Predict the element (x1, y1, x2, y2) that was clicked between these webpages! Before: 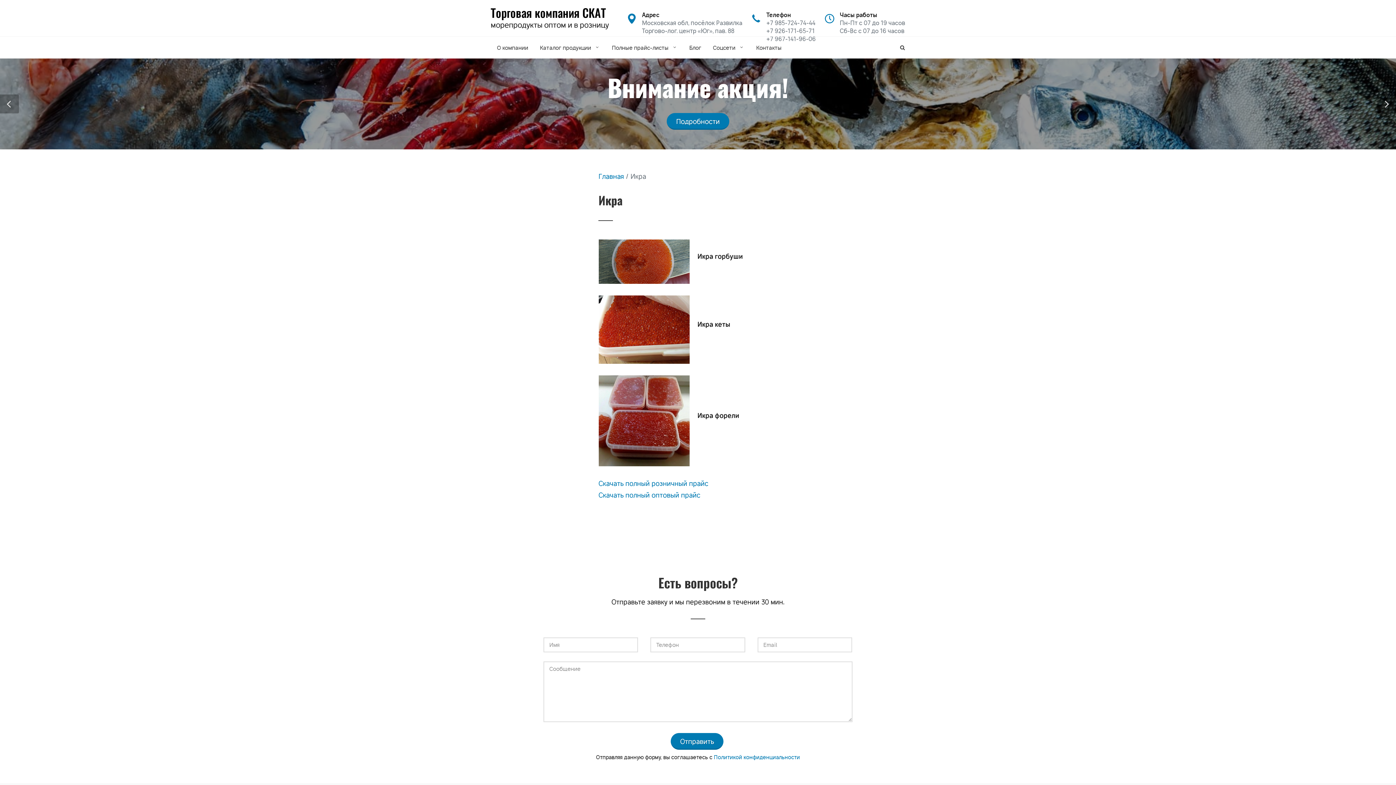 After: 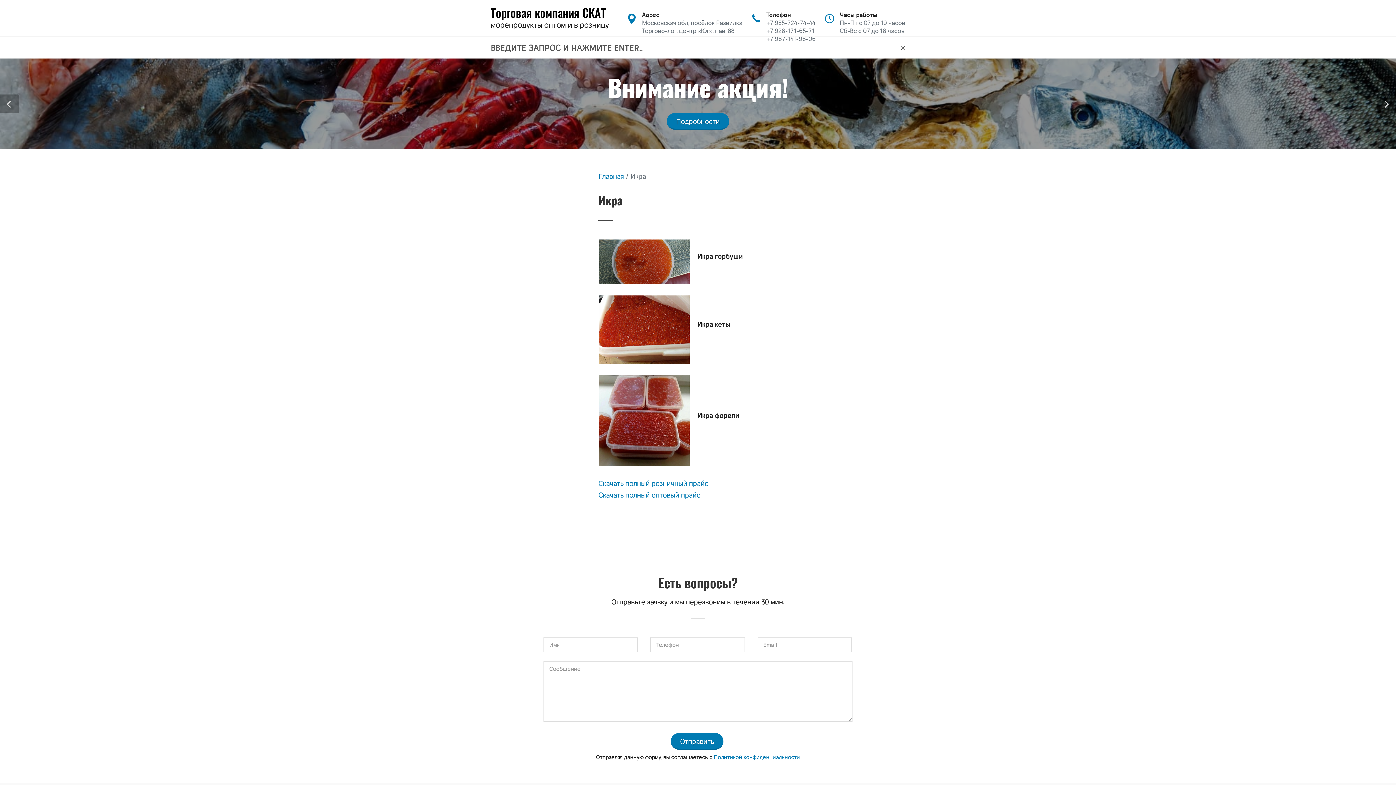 Action: bbox: (900, 44, 905, 49)